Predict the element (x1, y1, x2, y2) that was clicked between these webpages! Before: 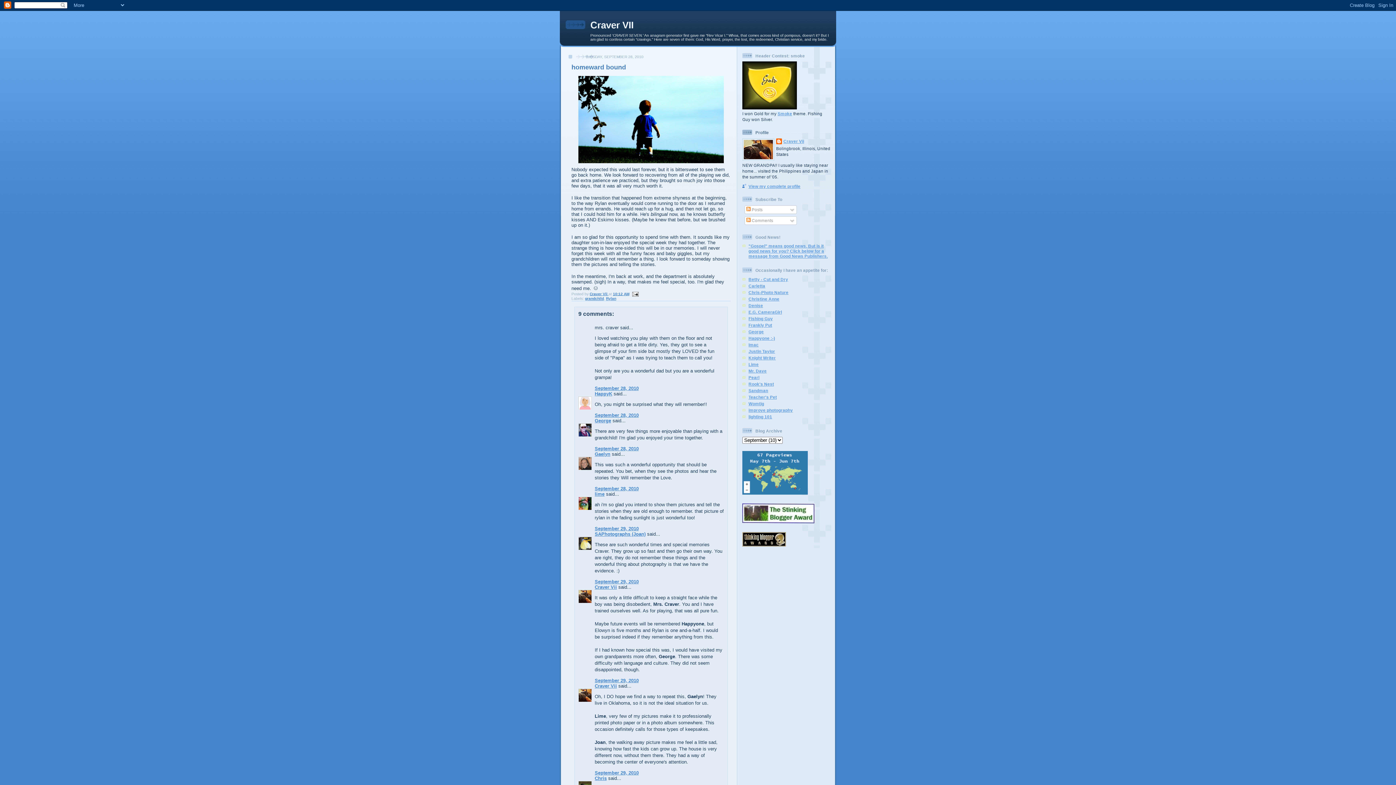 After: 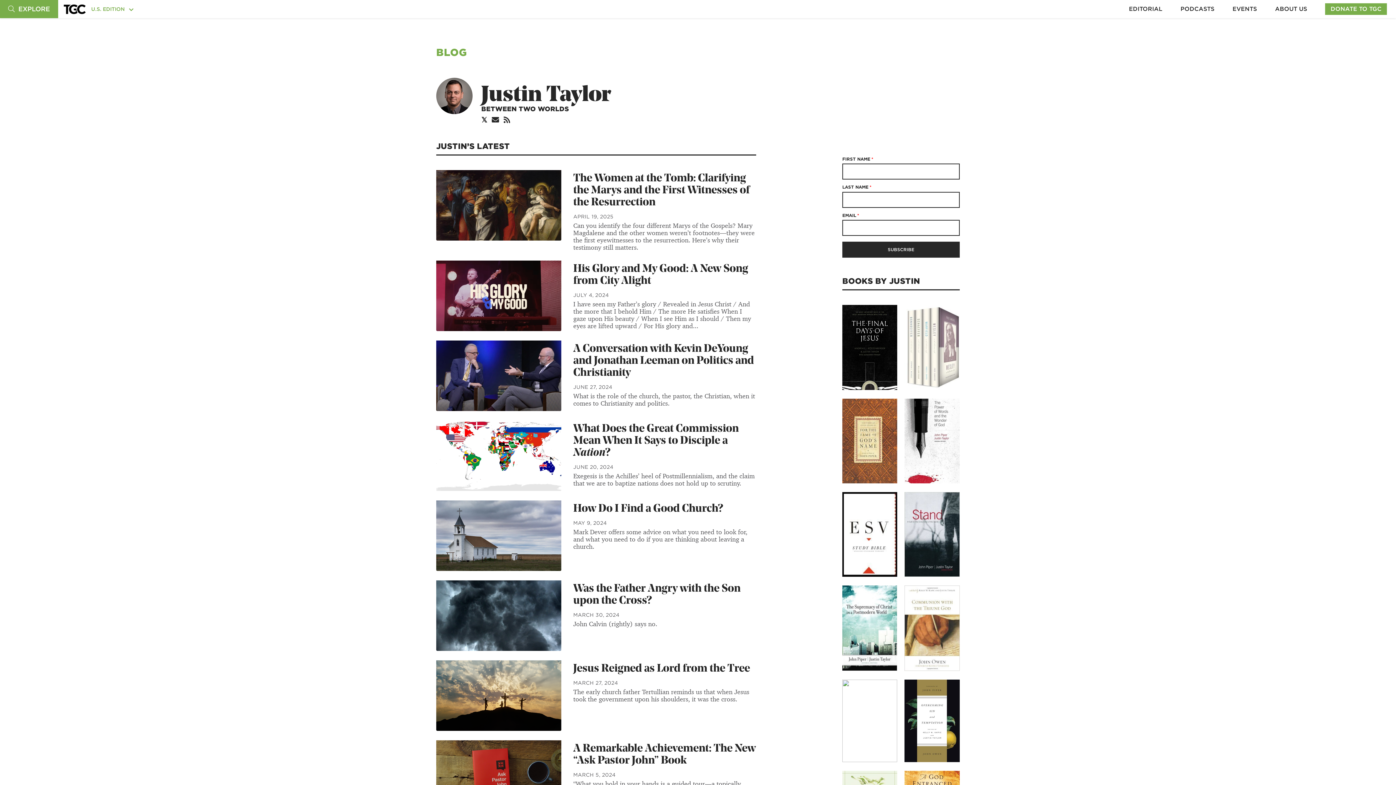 Action: label: Justin Taylor bbox: (748, 349, 775, 353)